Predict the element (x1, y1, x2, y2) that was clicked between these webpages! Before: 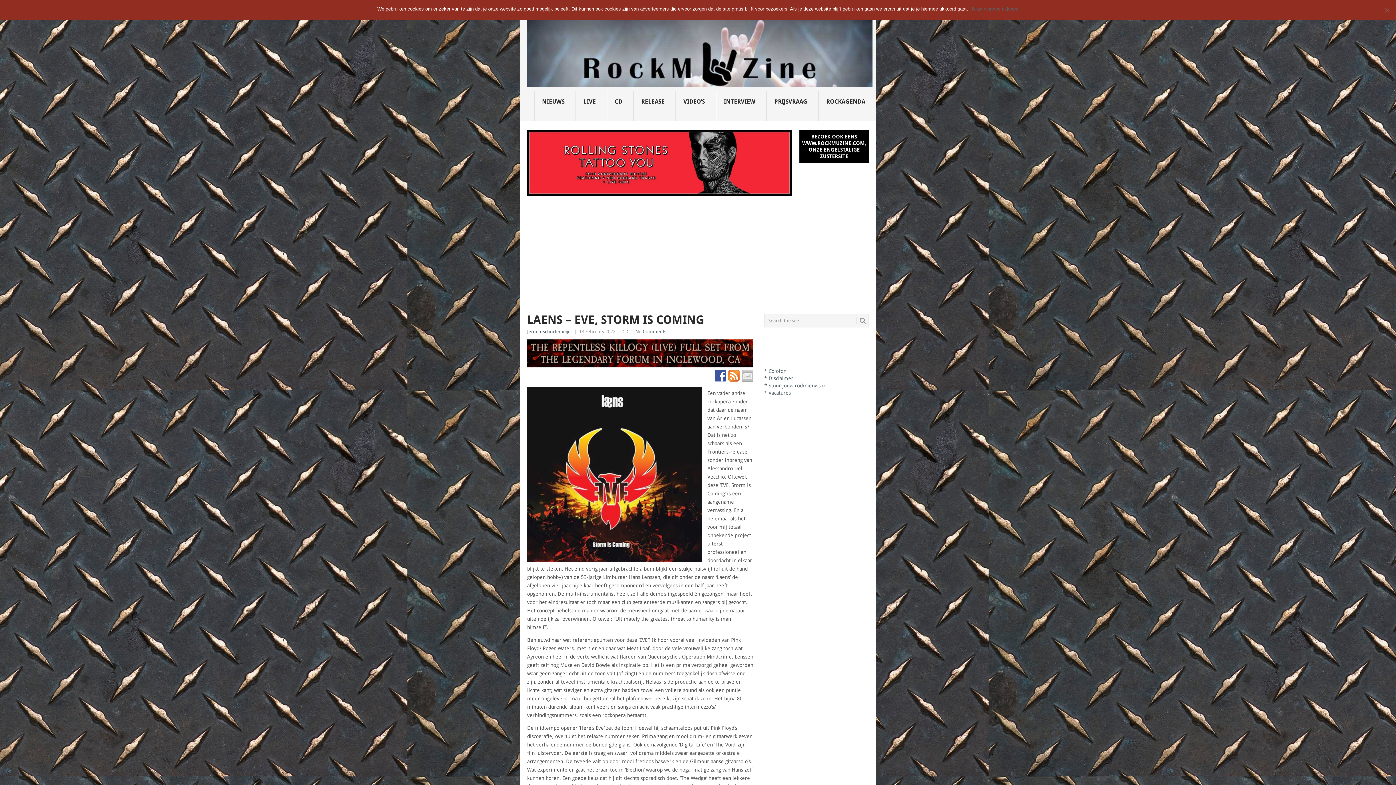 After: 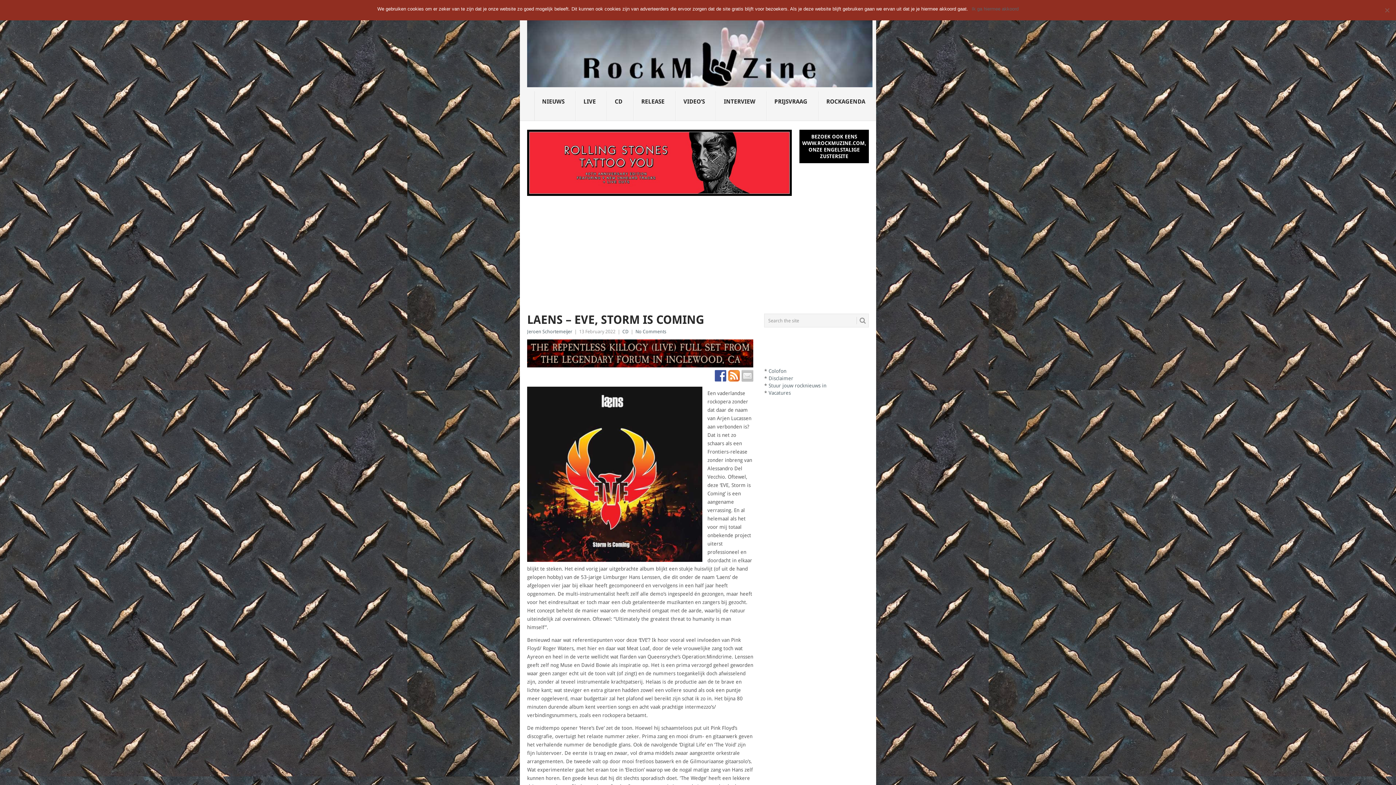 Action: bbox: (715, 370, 726, 381)